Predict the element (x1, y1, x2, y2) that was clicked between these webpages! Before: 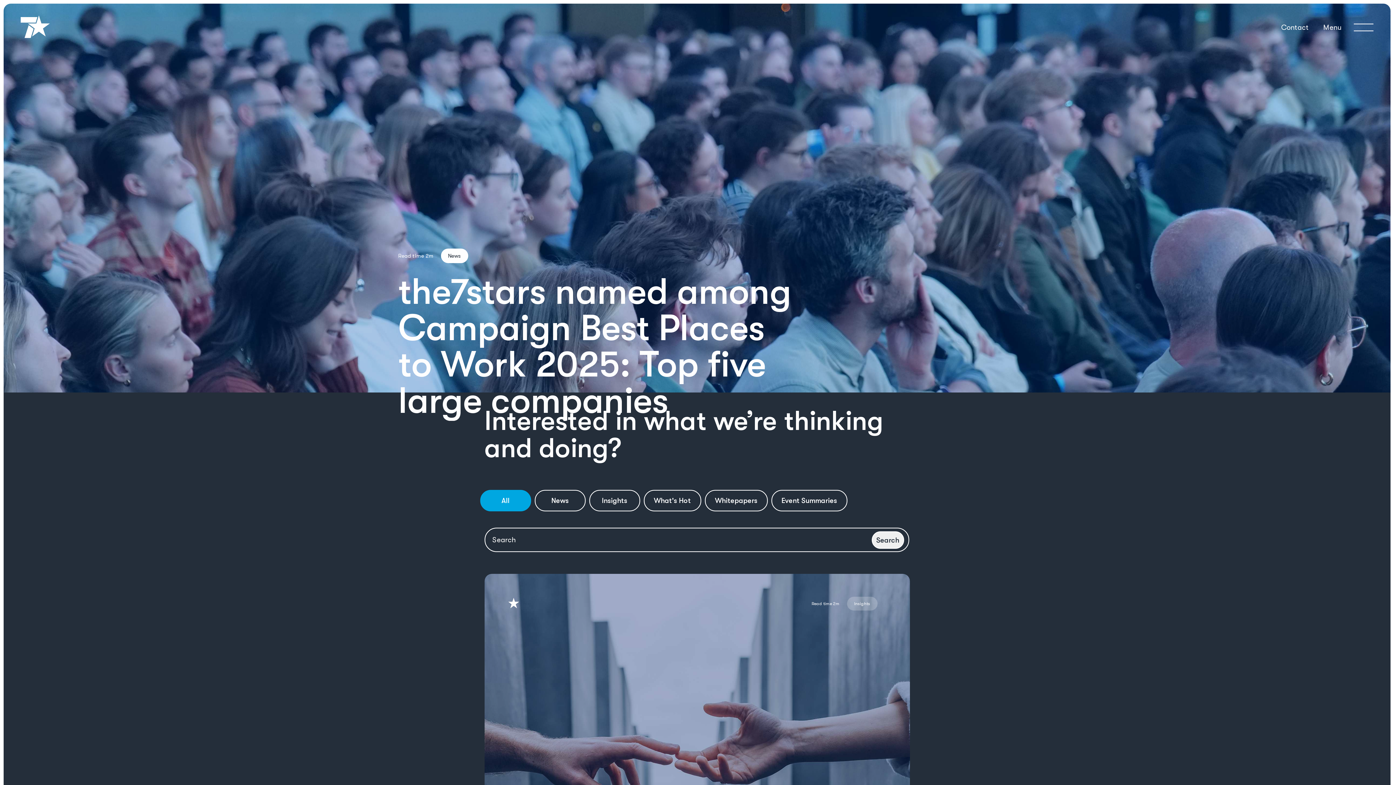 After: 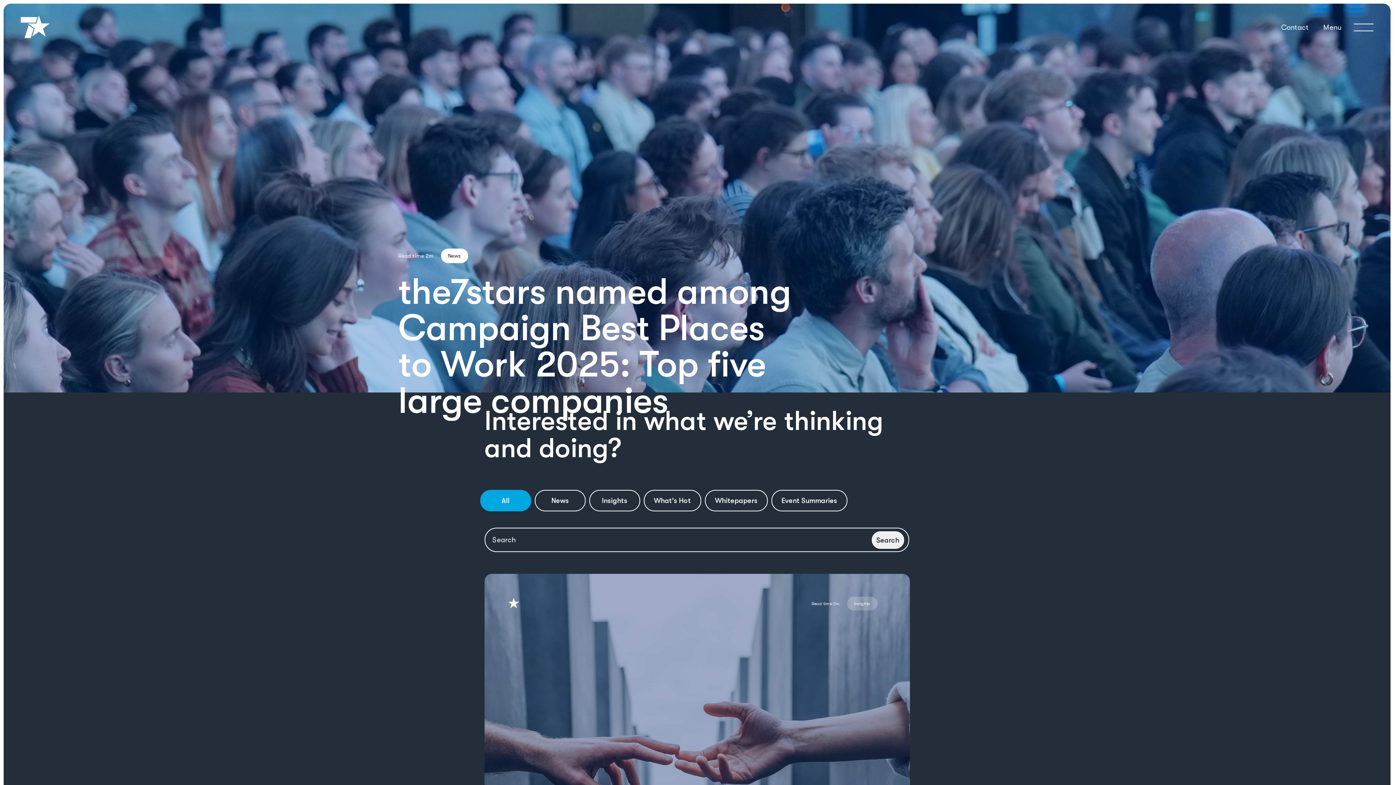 Action: bbox: (871, 531, 904, 548) label: Search